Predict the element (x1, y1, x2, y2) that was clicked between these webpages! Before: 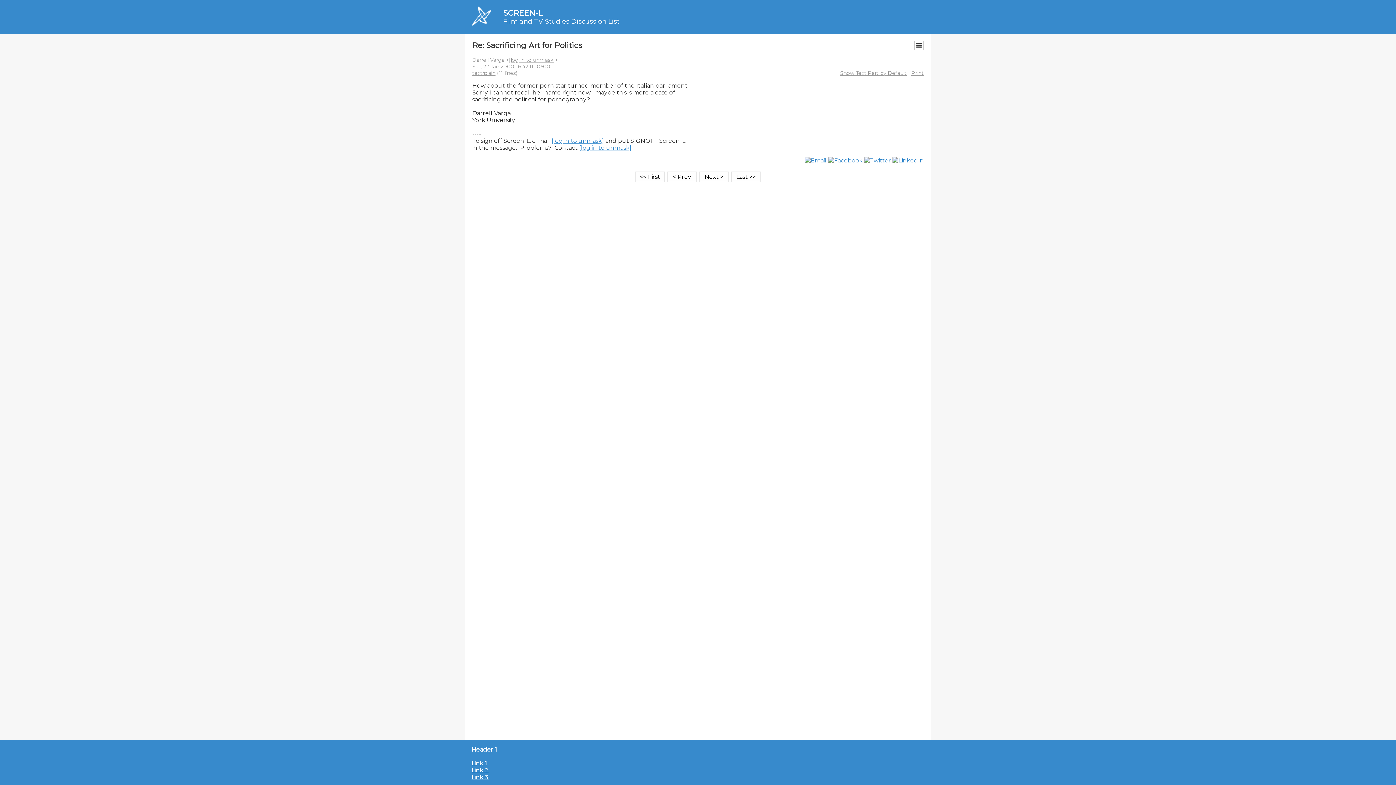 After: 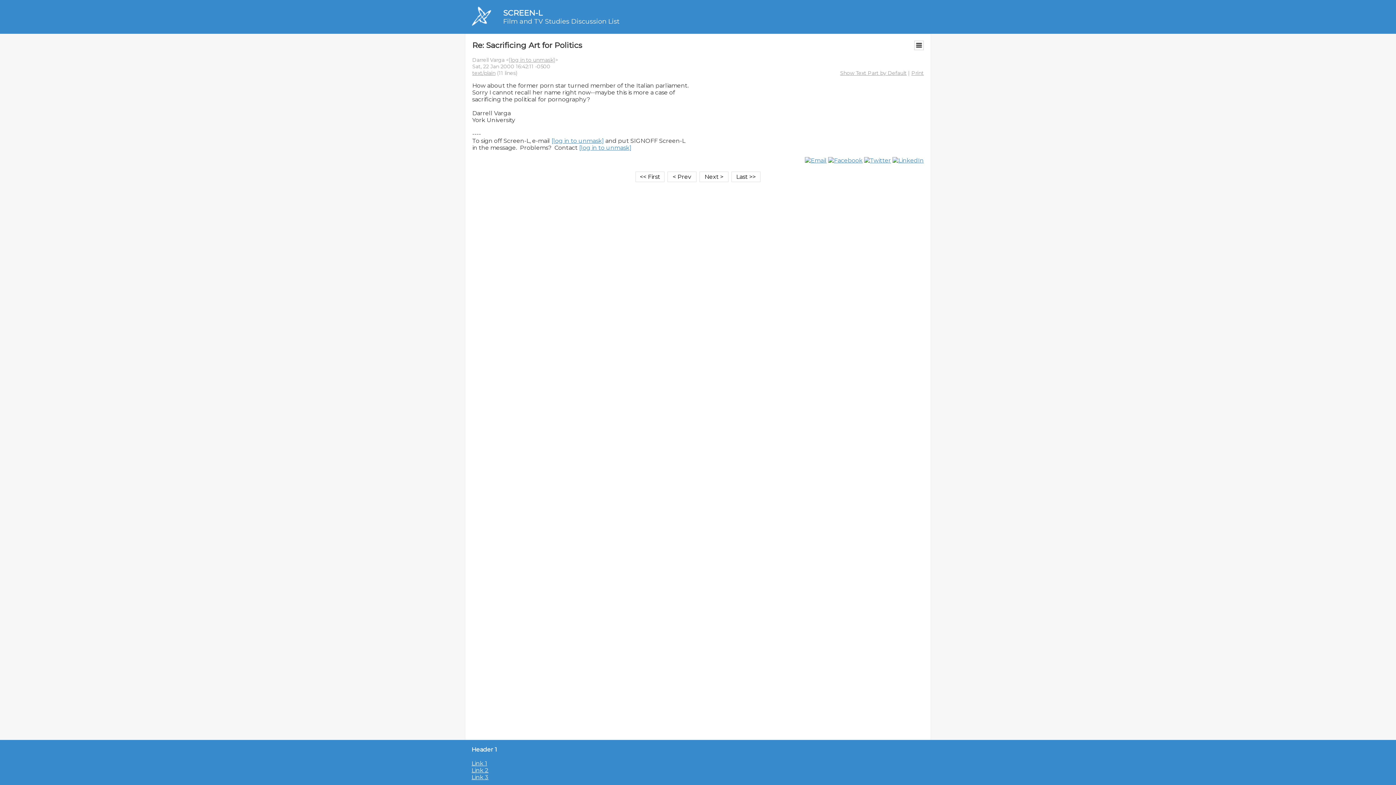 Action: bbox: (805, 157, 826, 164)